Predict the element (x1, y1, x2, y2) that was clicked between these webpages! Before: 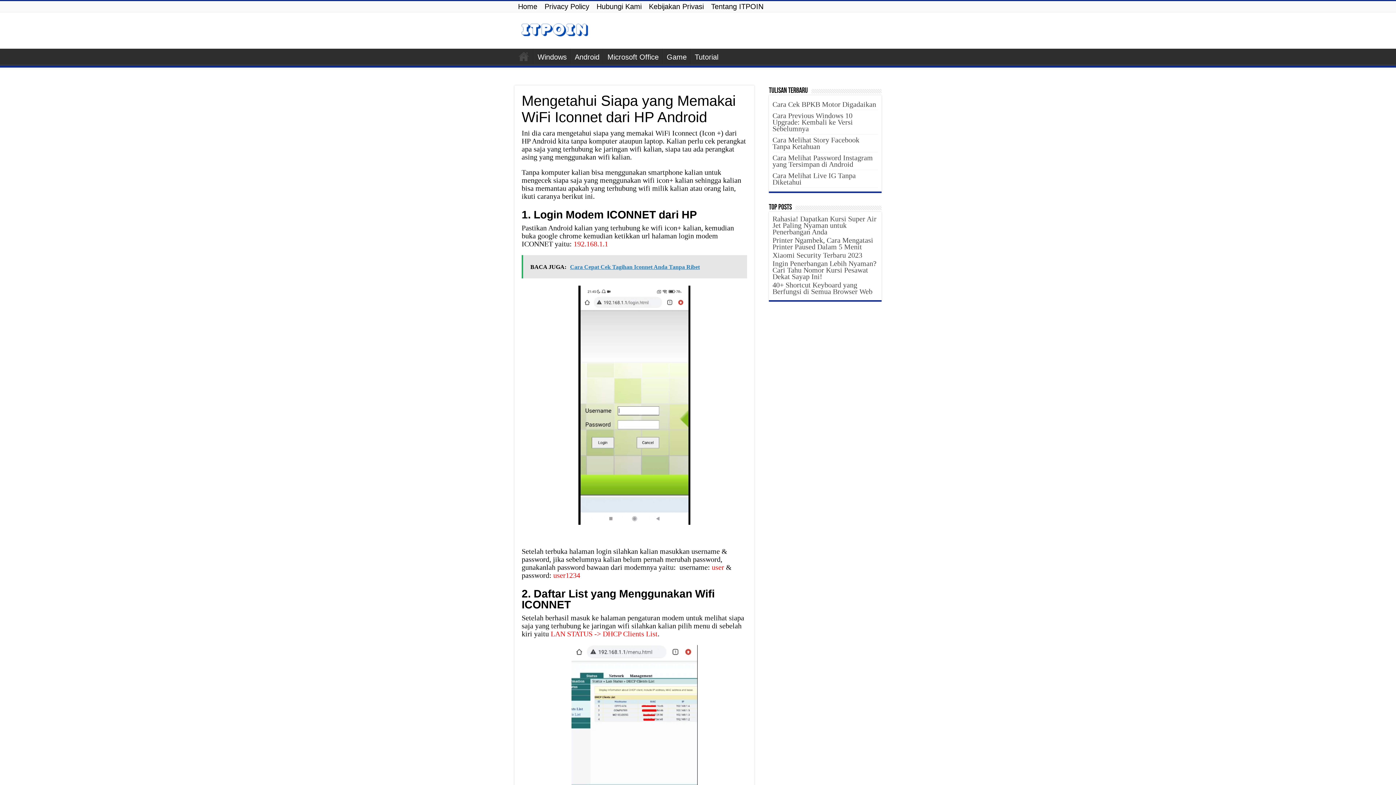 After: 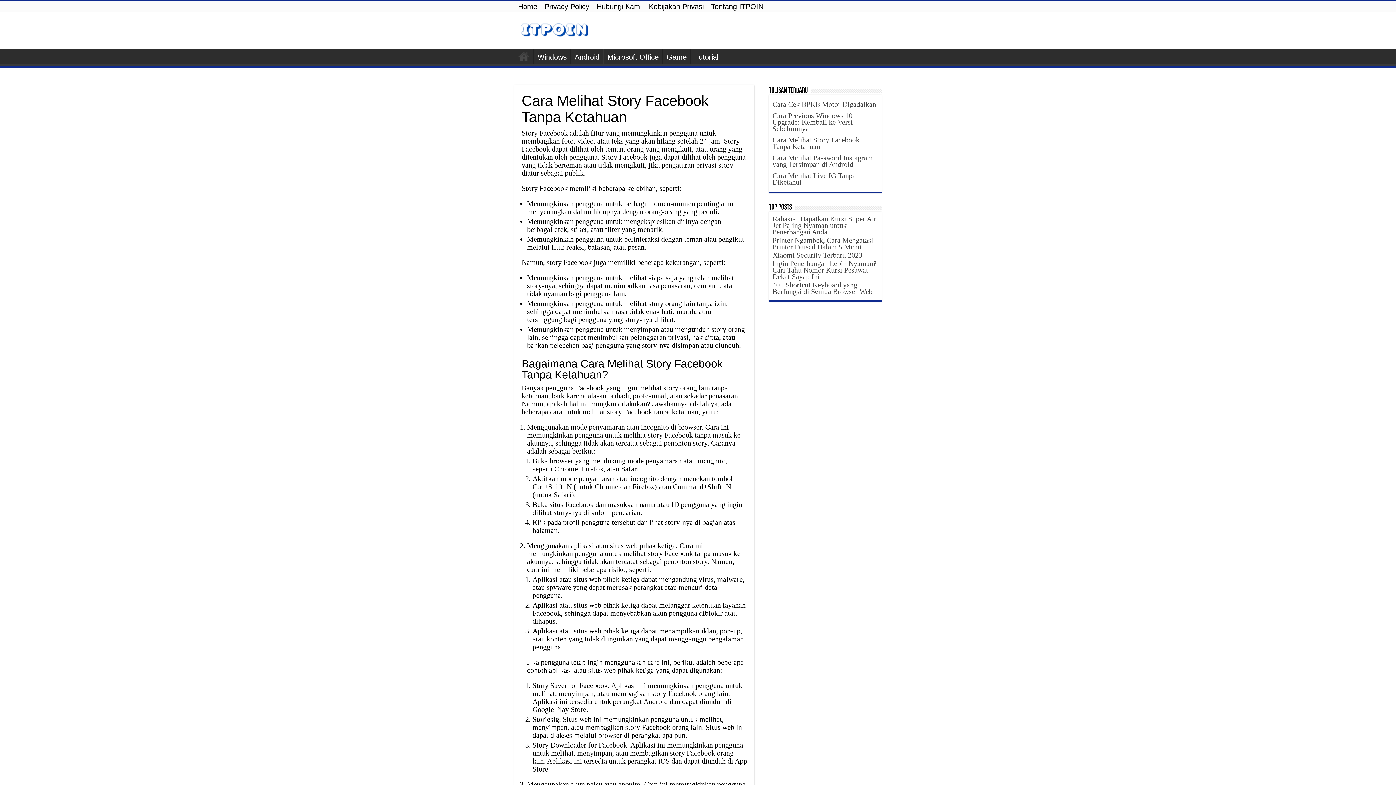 Action: bbox: (772, 136, 859, 150) label: Cara Melihat Story Facebook Tanpa Ketahuan